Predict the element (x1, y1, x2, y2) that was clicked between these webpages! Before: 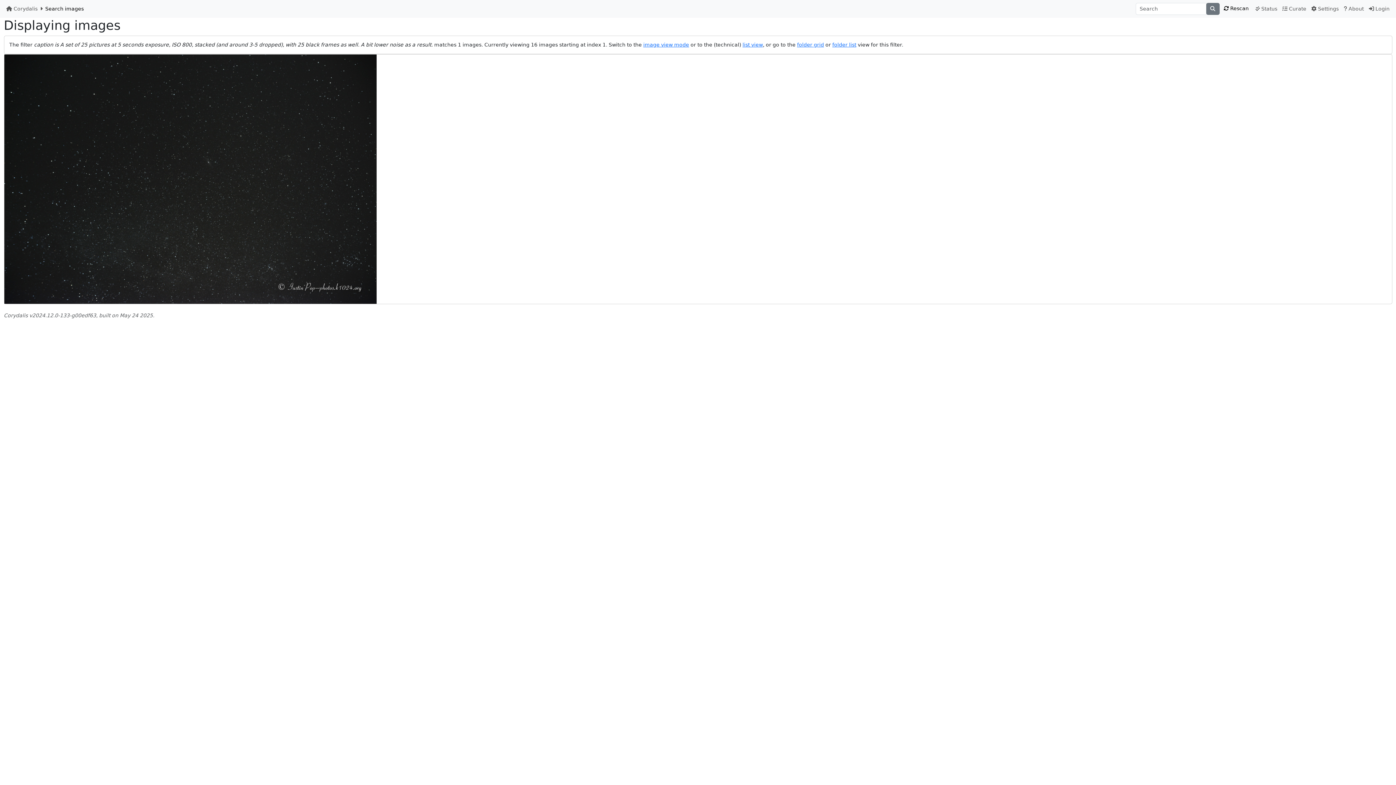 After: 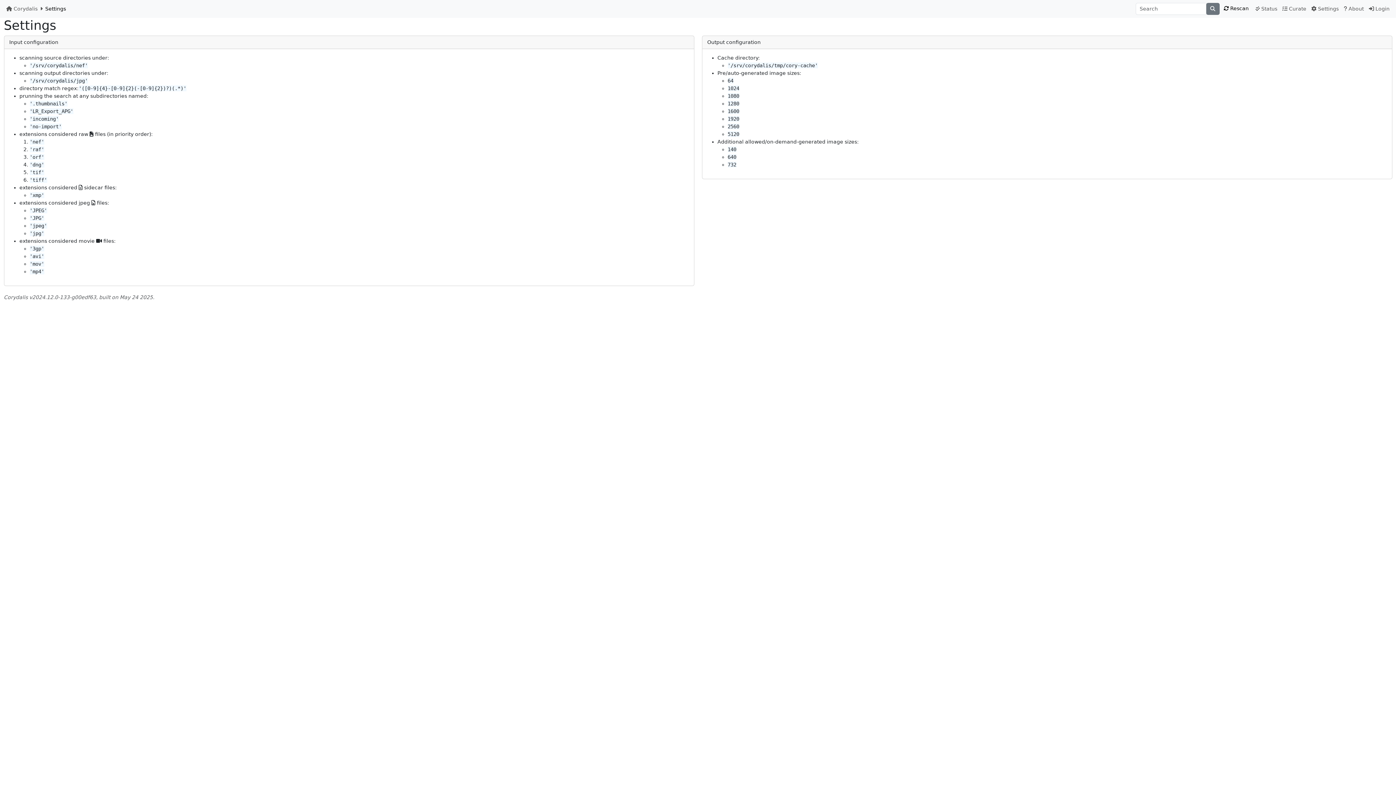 Action: bbox: (1309, 2, 1341, 15) label:  Settings